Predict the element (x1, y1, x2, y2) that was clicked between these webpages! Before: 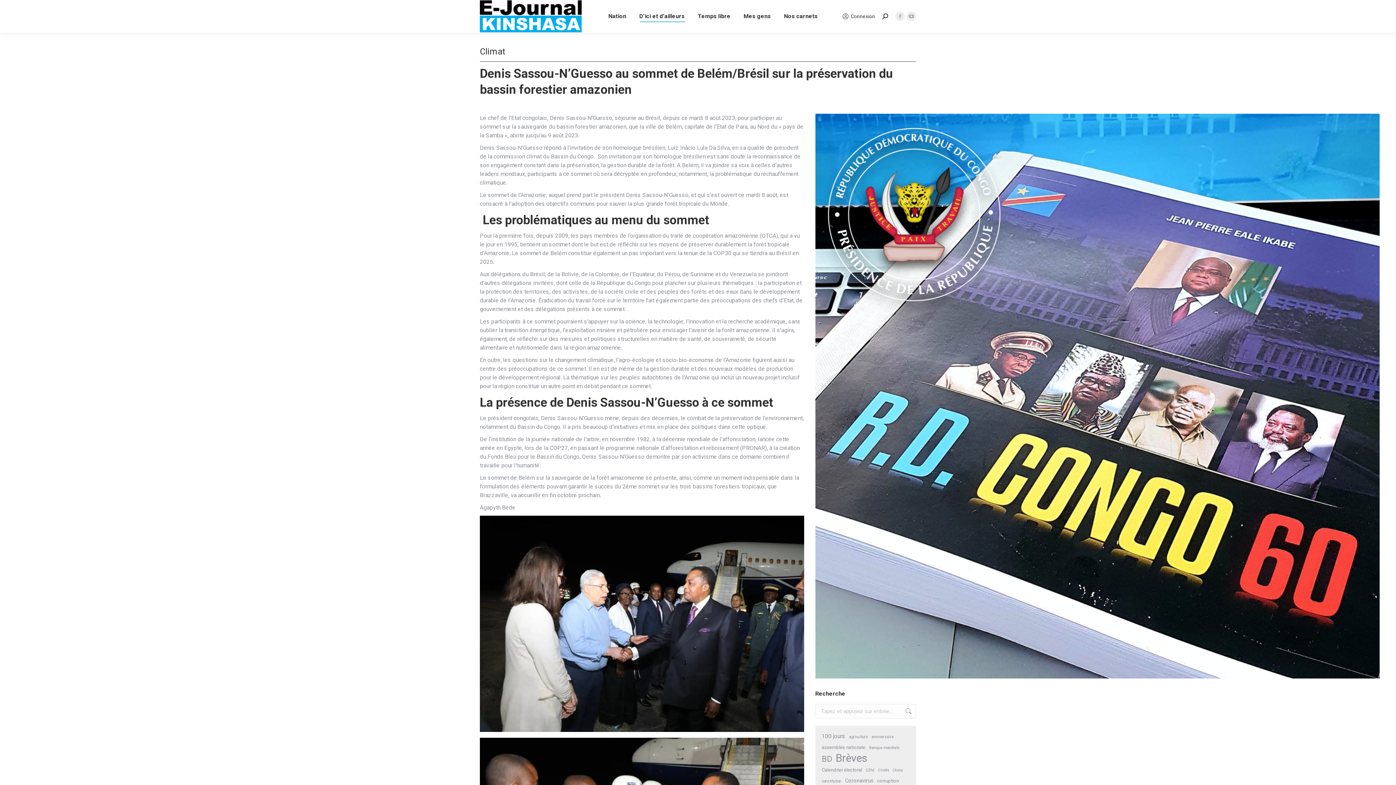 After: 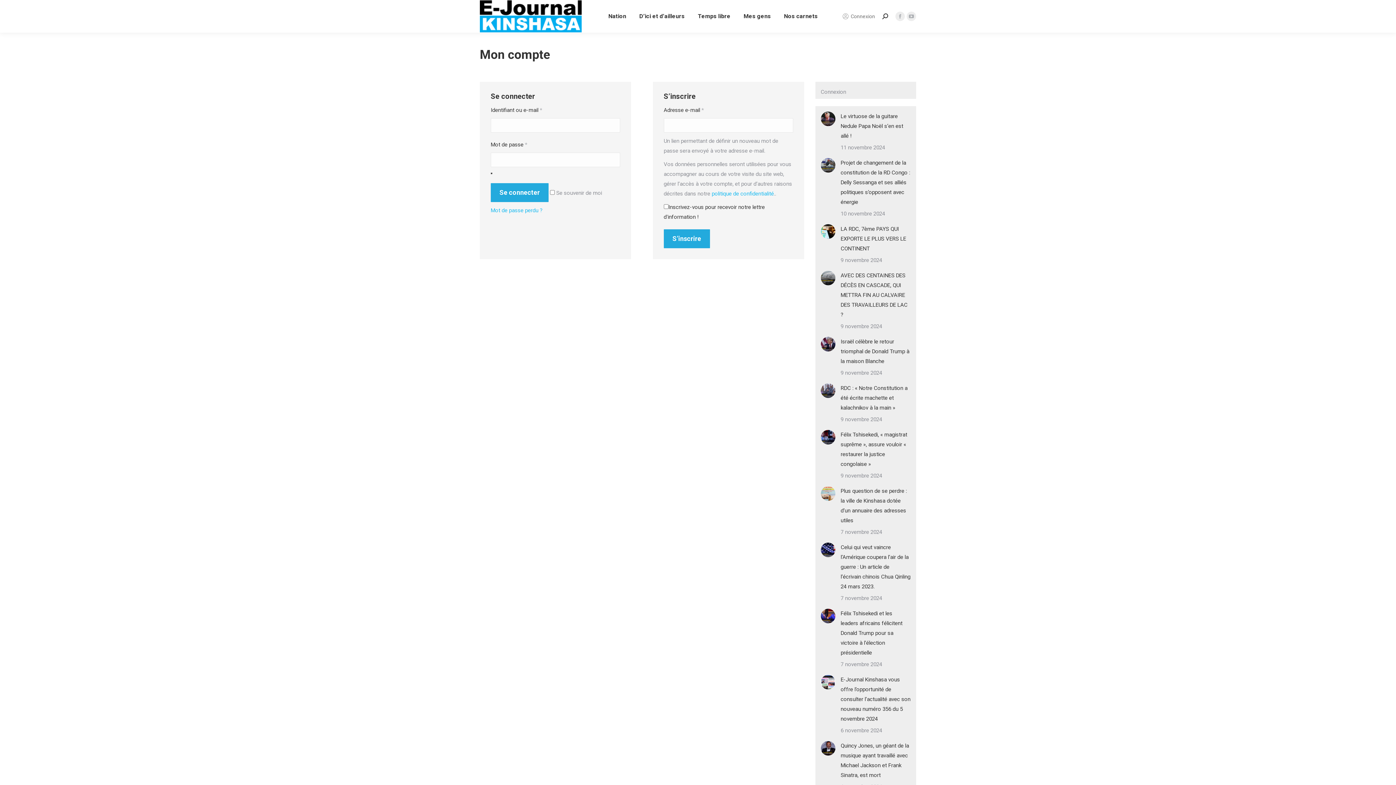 Action: label: Connexion bbox: (842, 12, 875, 20)